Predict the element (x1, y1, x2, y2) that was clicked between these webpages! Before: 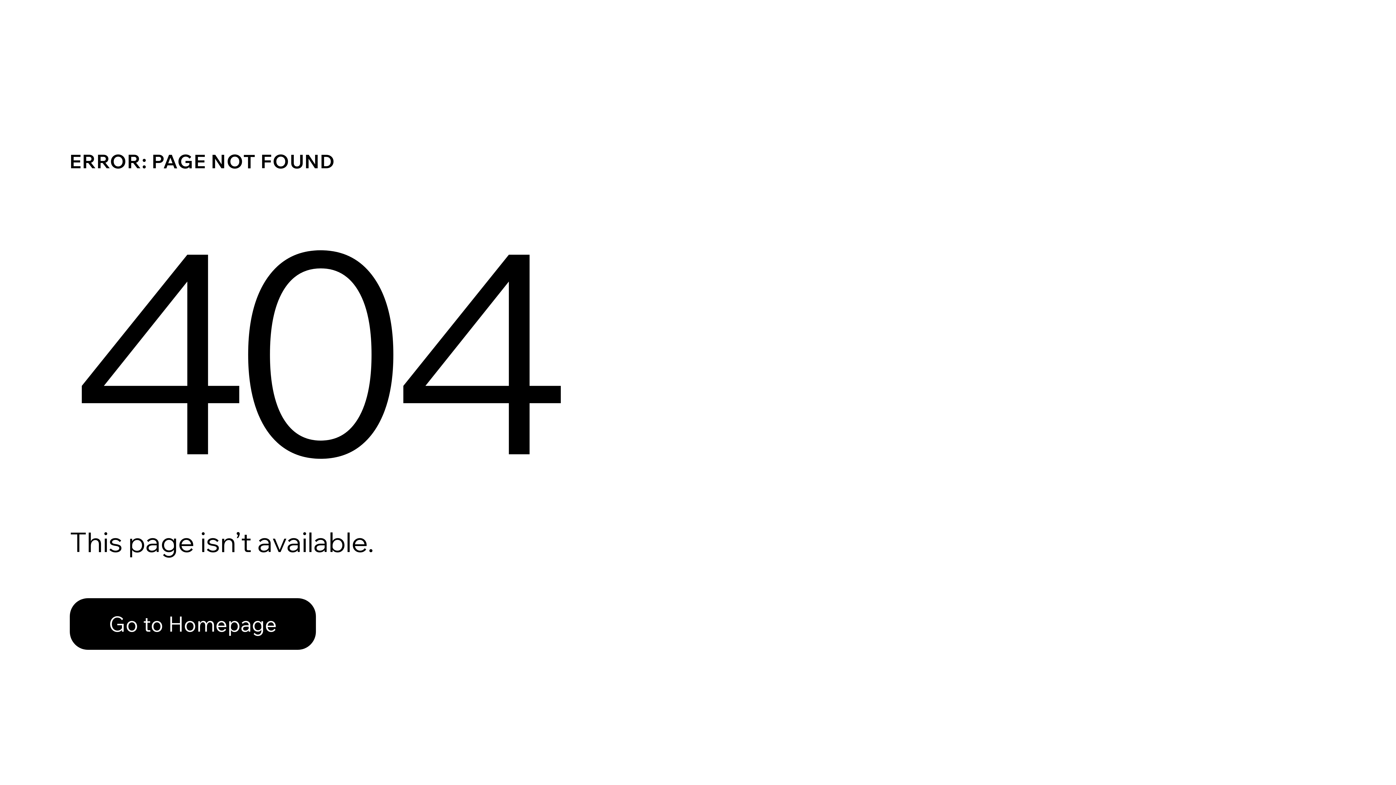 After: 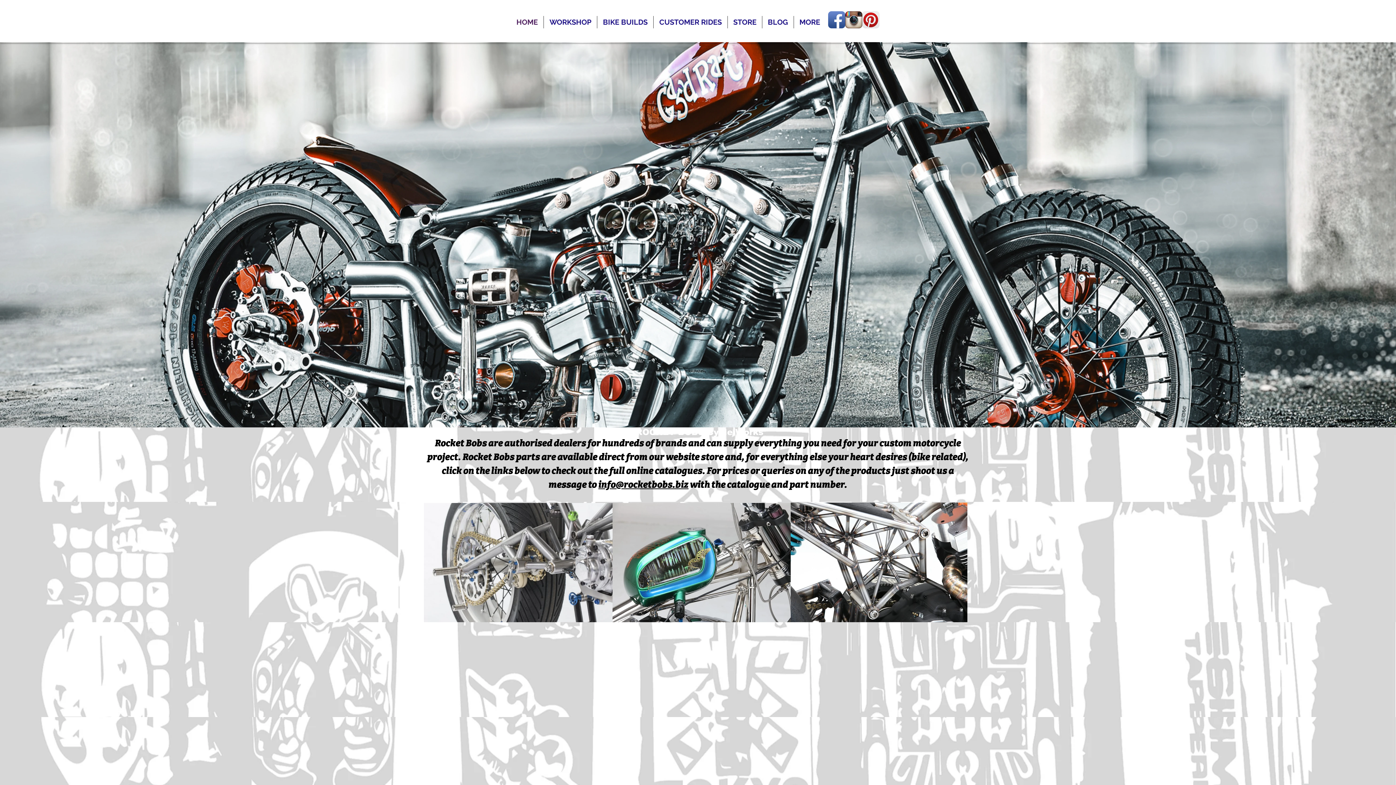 Action: bbox: (69, 582, 768, 659) label: Go to Homepage